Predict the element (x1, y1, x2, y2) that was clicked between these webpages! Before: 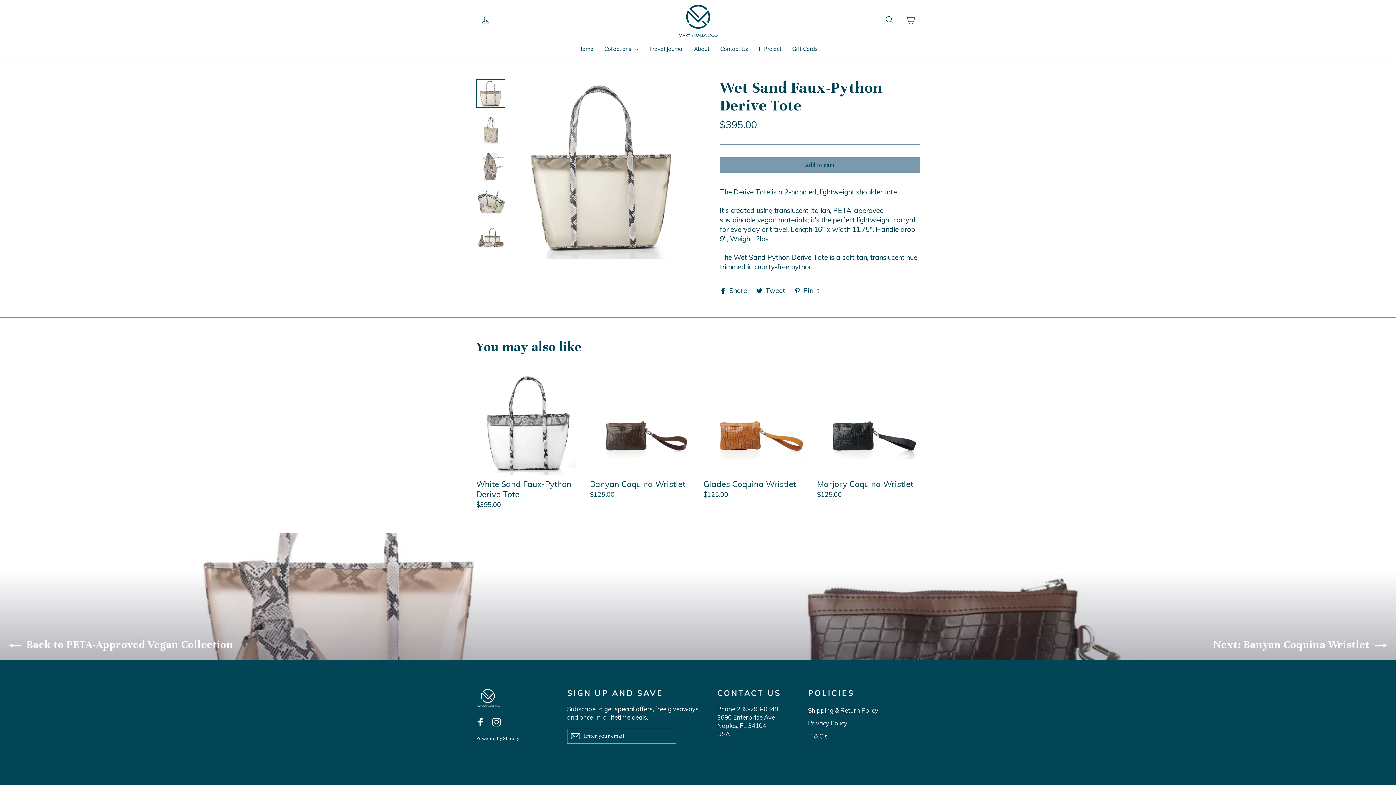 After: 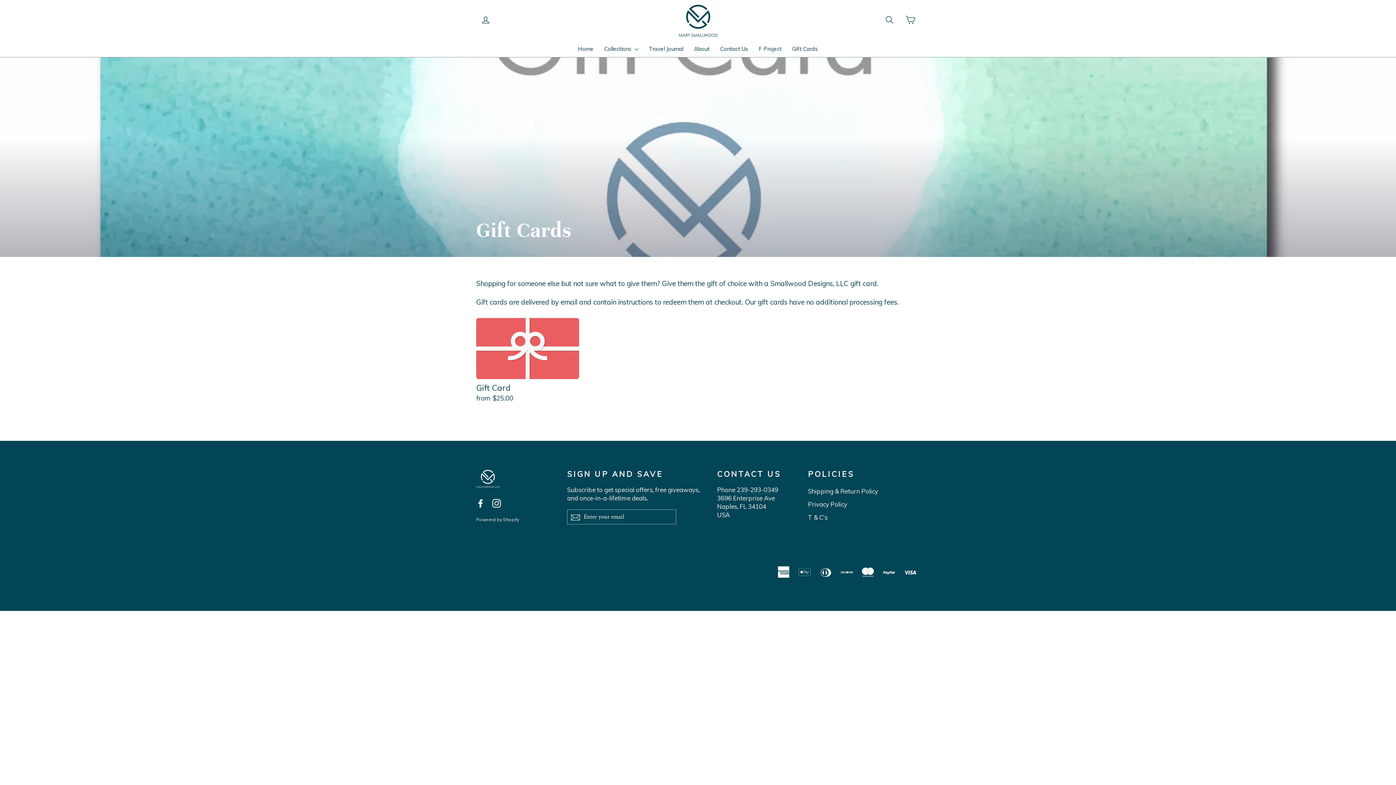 Action: bbox: (792, 45, 818, 52) label: Gift Cards